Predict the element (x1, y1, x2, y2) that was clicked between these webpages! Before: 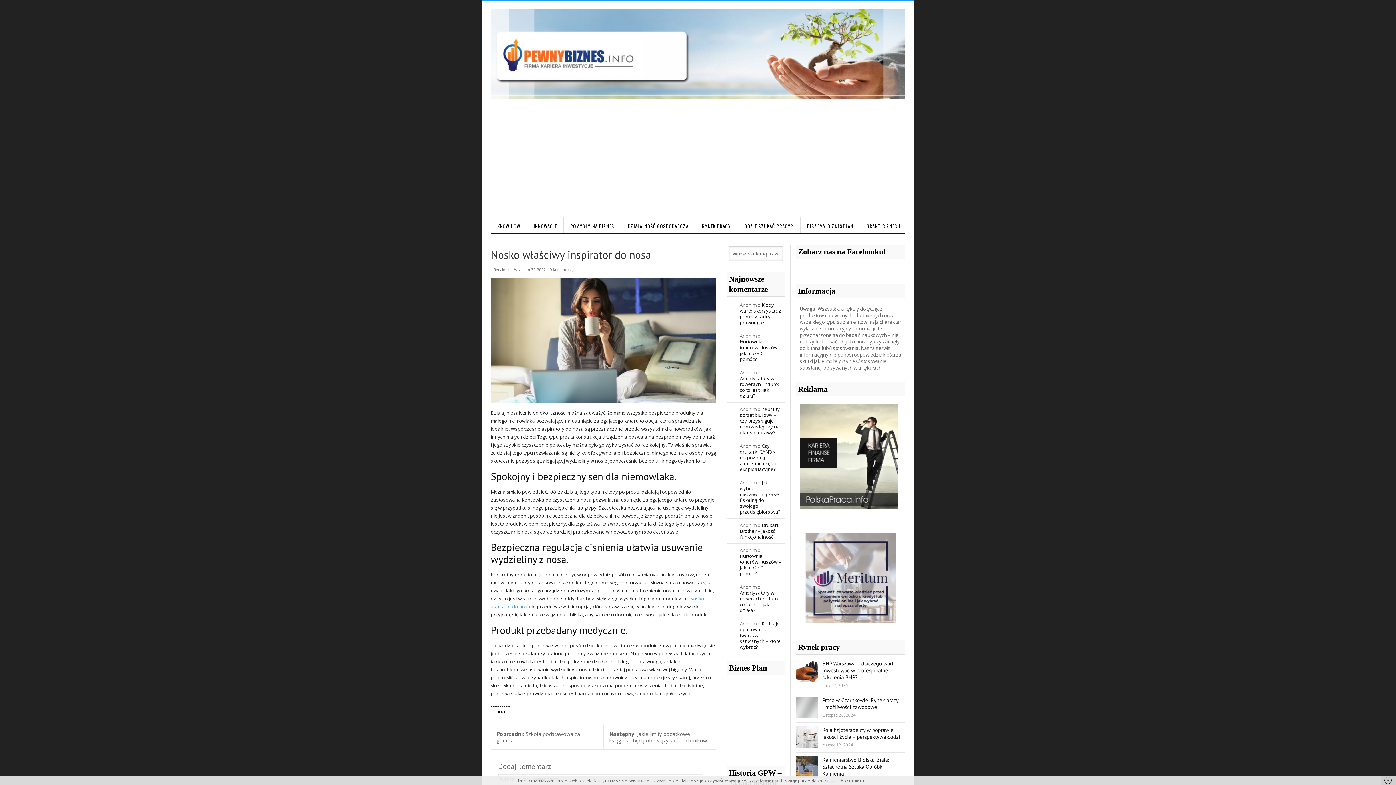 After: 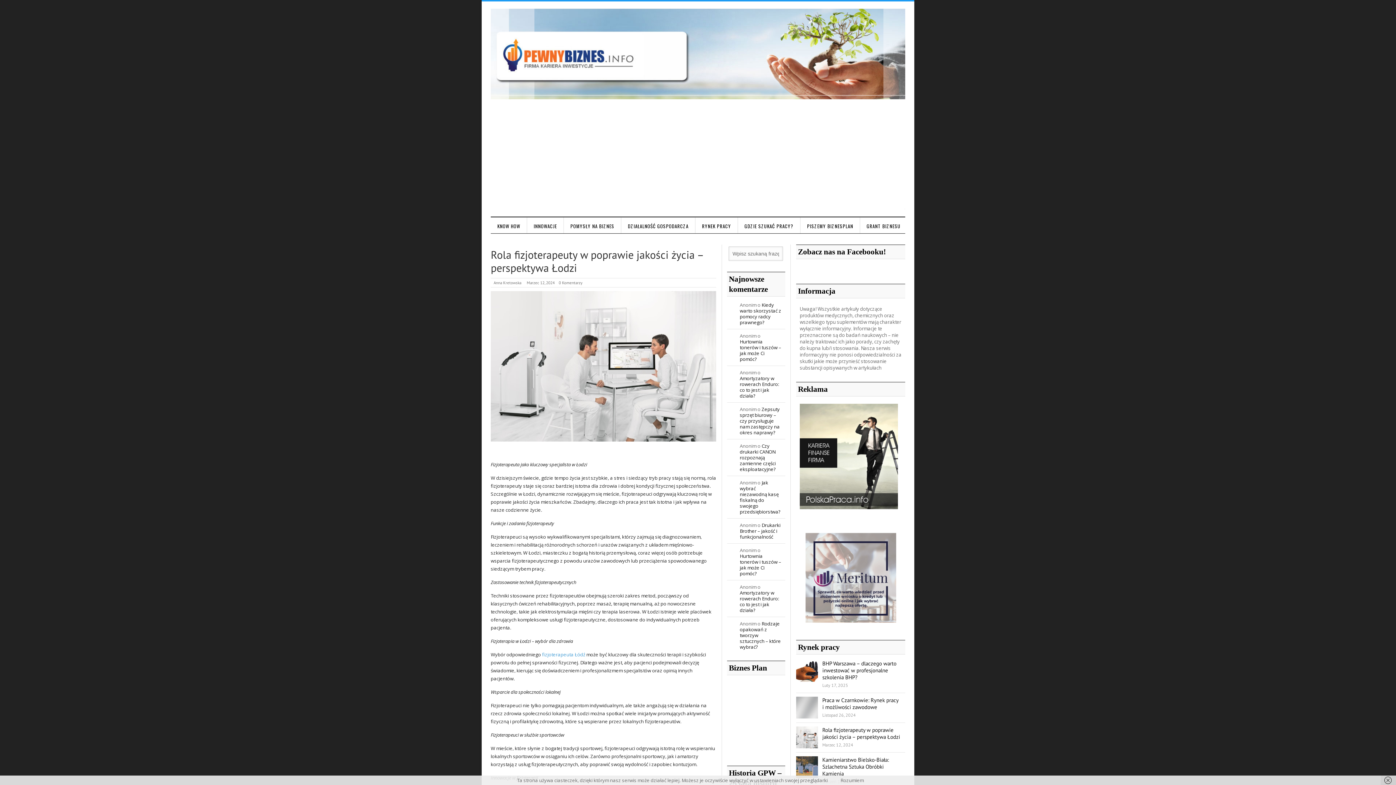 Action: label: Rola fizjoterapeuty w poprawie jakości życia – perspektywa Łodzi bbox: (822, 726, 900, 740)